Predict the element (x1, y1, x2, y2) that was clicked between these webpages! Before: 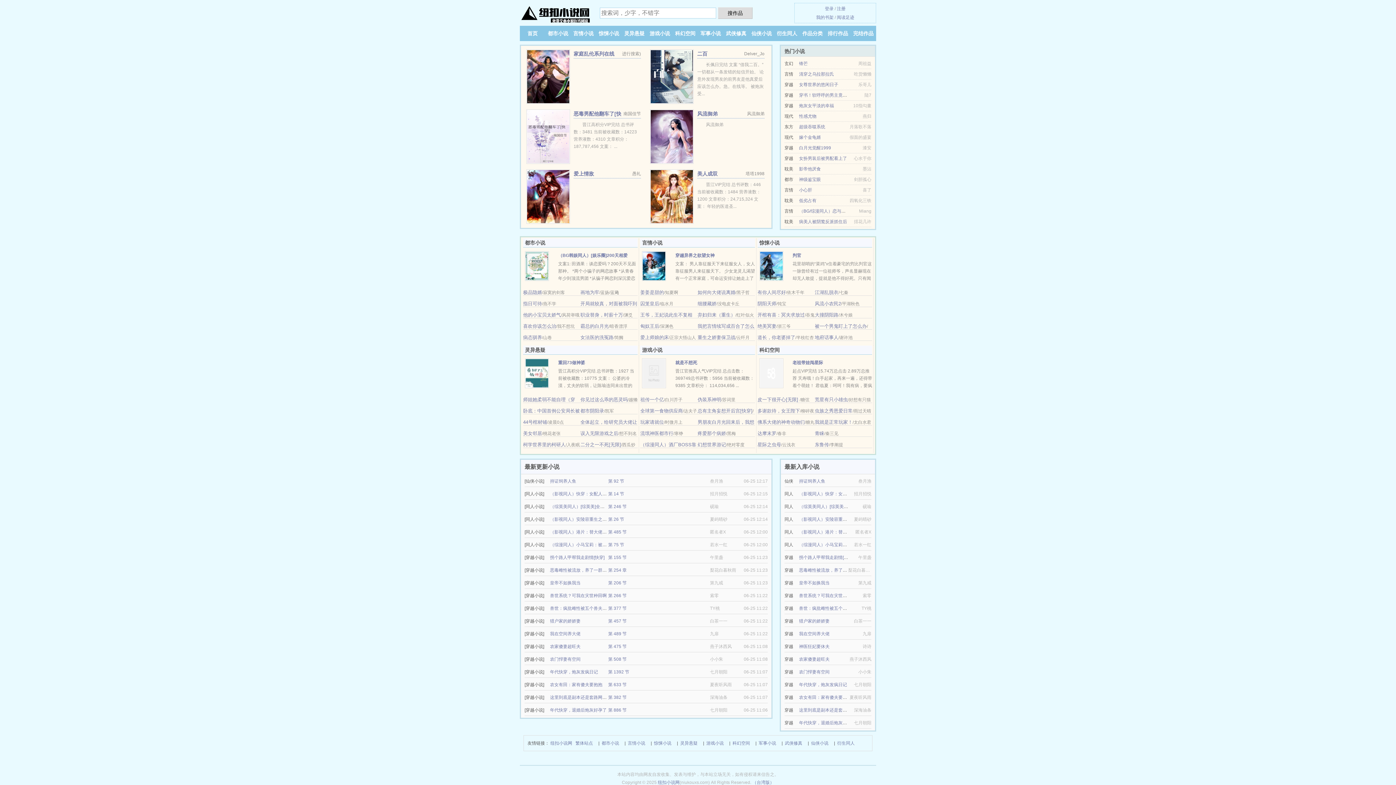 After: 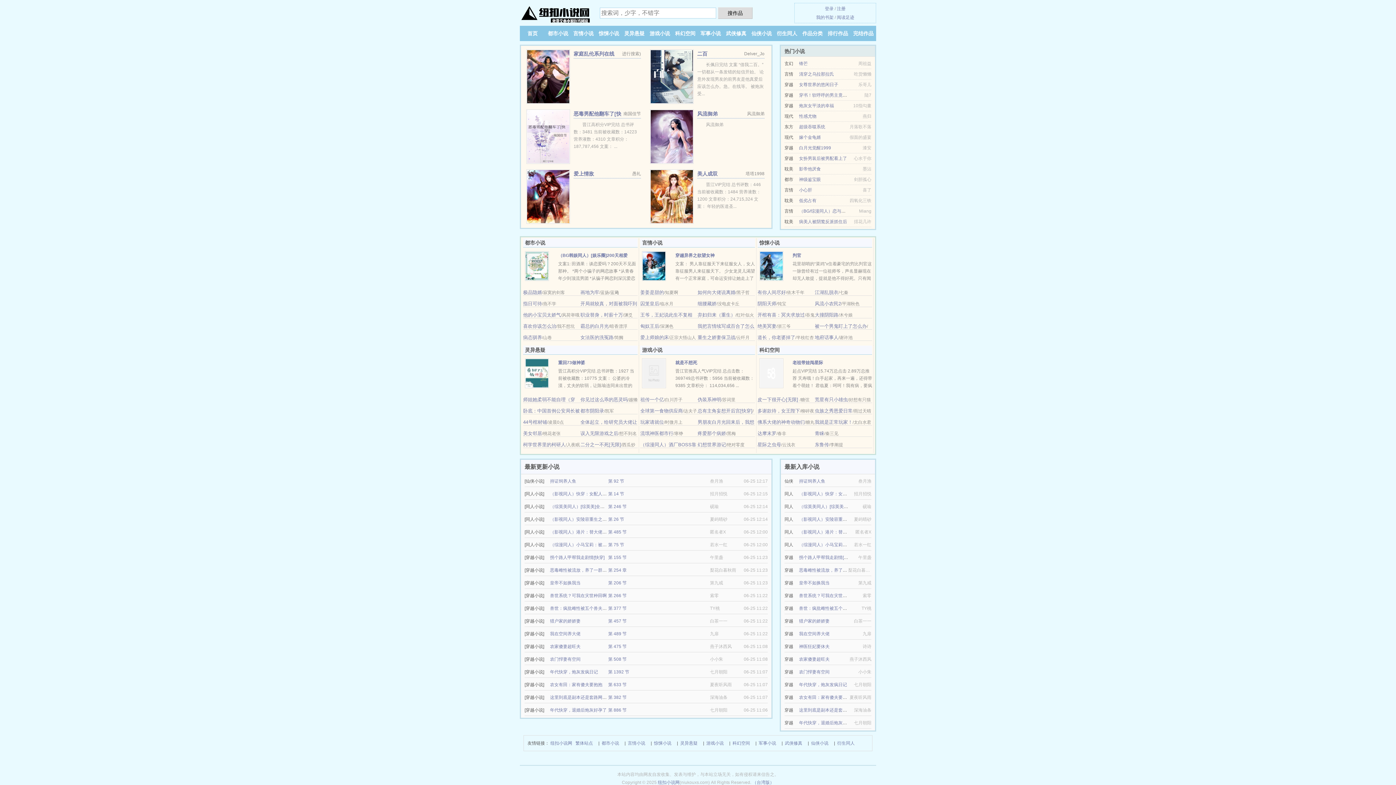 Action: label: 荒星有只小雄虫 bbox: (815, 397, 848, 402)